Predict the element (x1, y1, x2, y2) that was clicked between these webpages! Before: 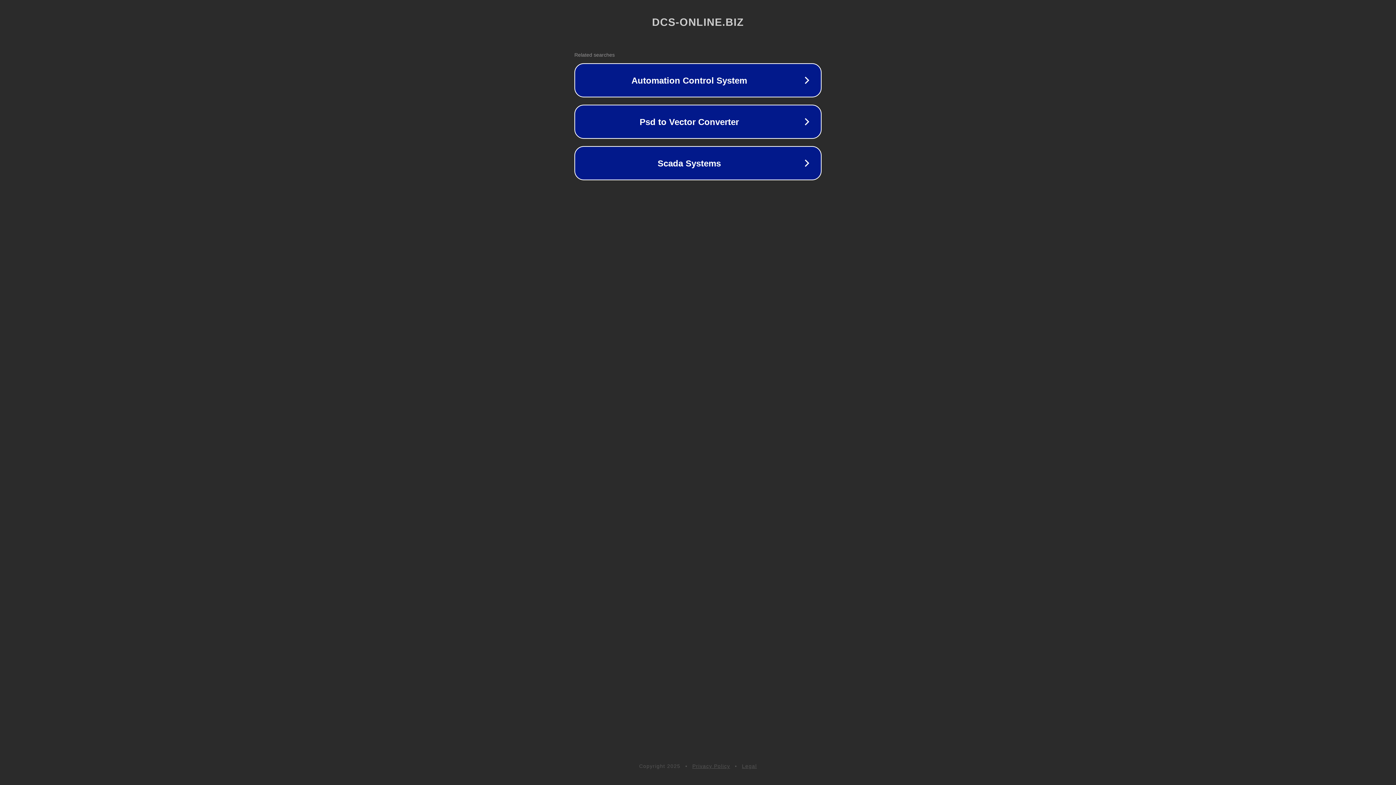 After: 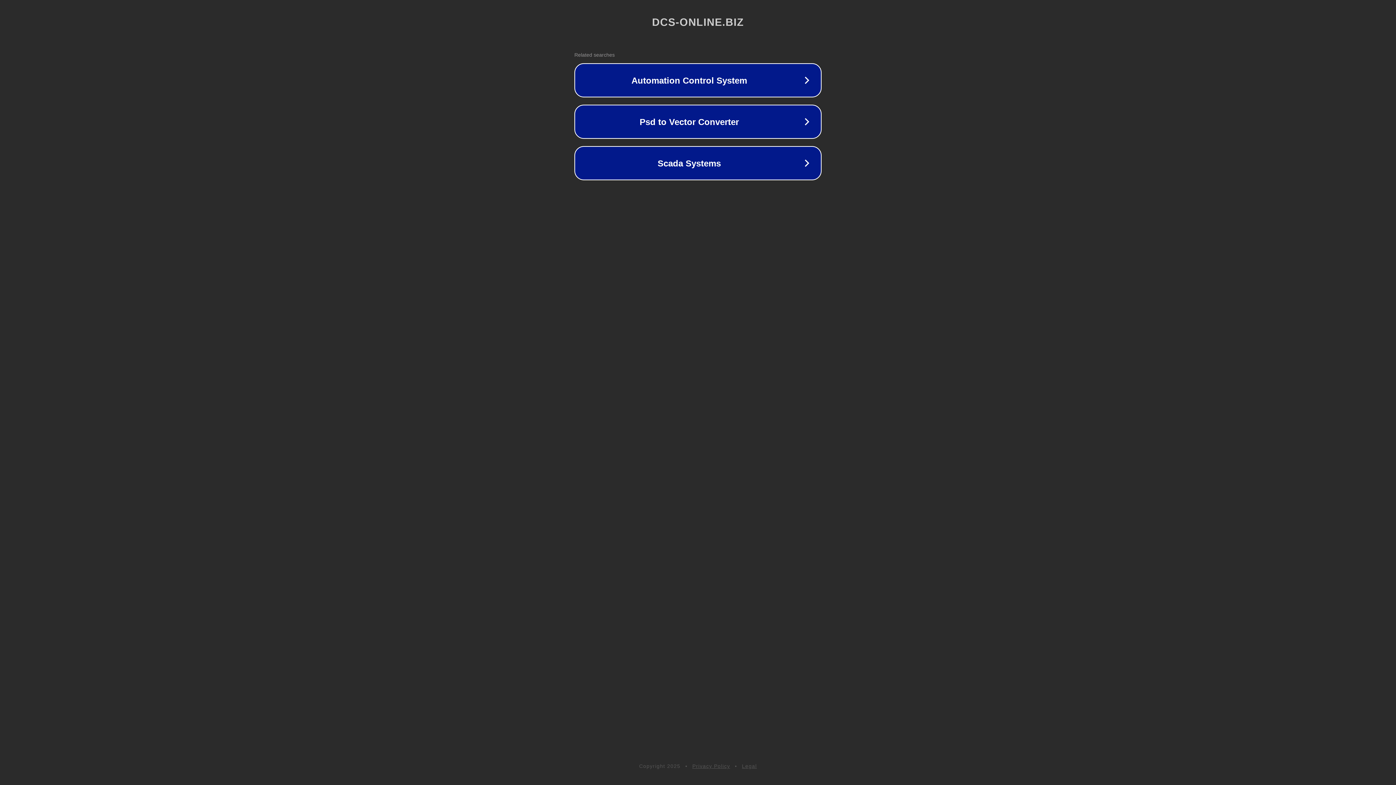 Action: label: Legal bbox: (742, 763, 757, 769)